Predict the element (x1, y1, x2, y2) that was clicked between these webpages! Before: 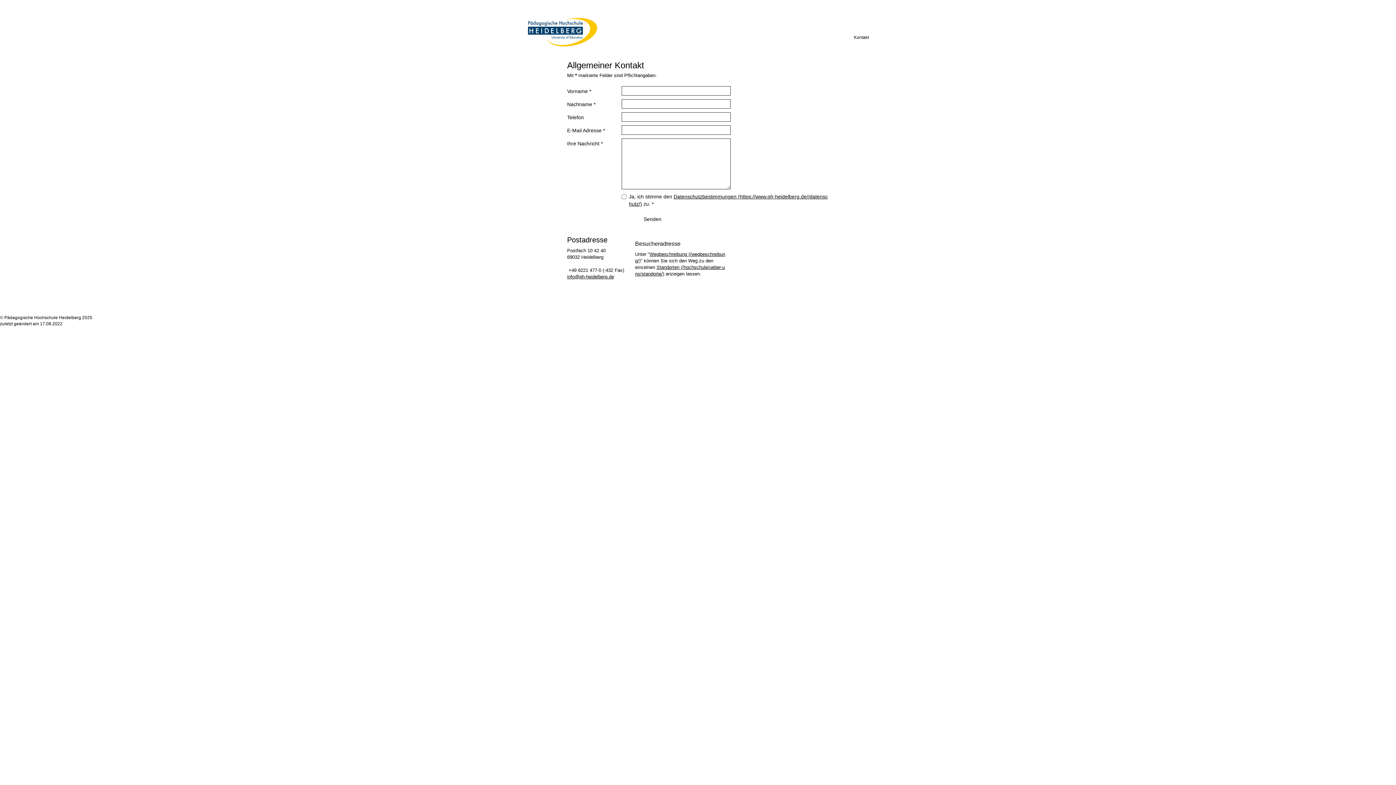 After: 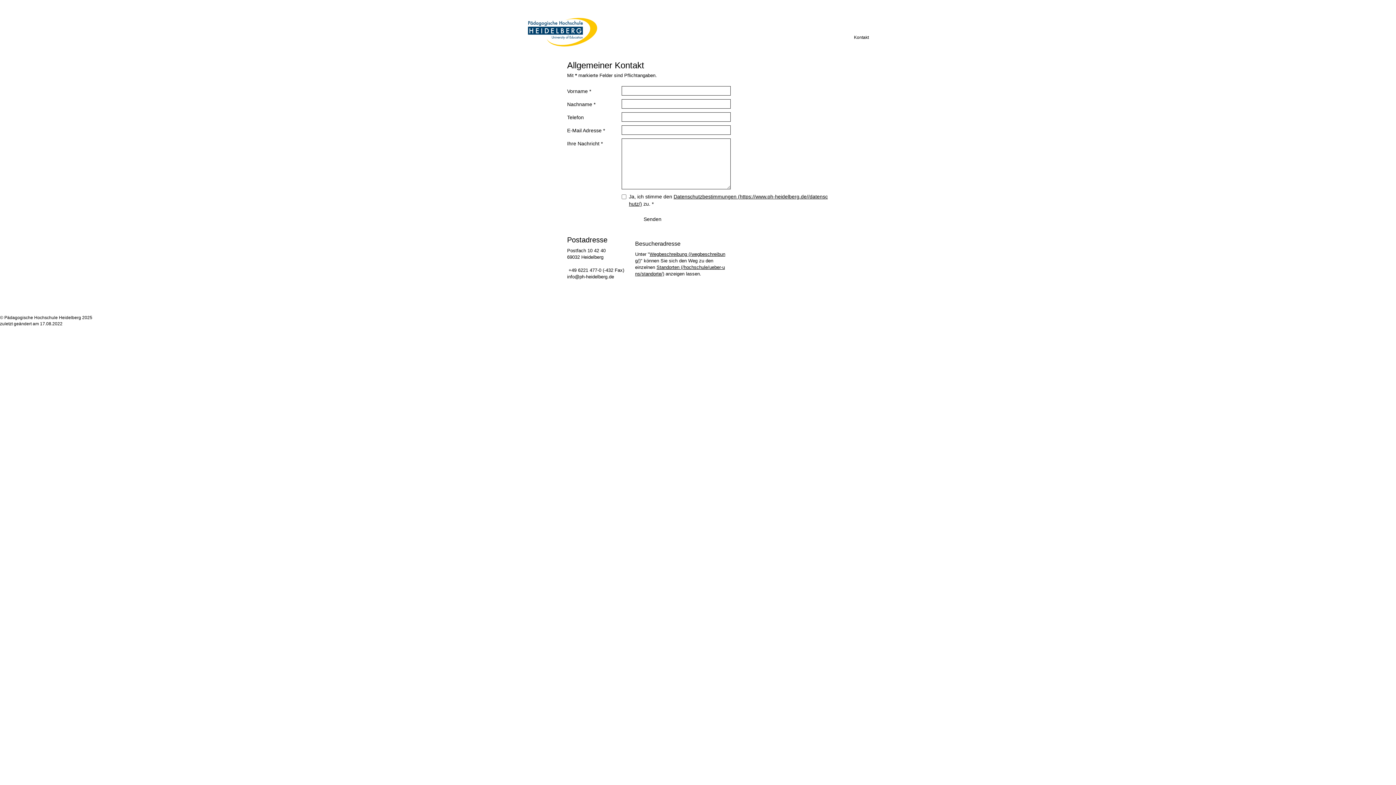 Action: bbox: (567, 274, 614, 279) label: info@ph-heidelberg.de